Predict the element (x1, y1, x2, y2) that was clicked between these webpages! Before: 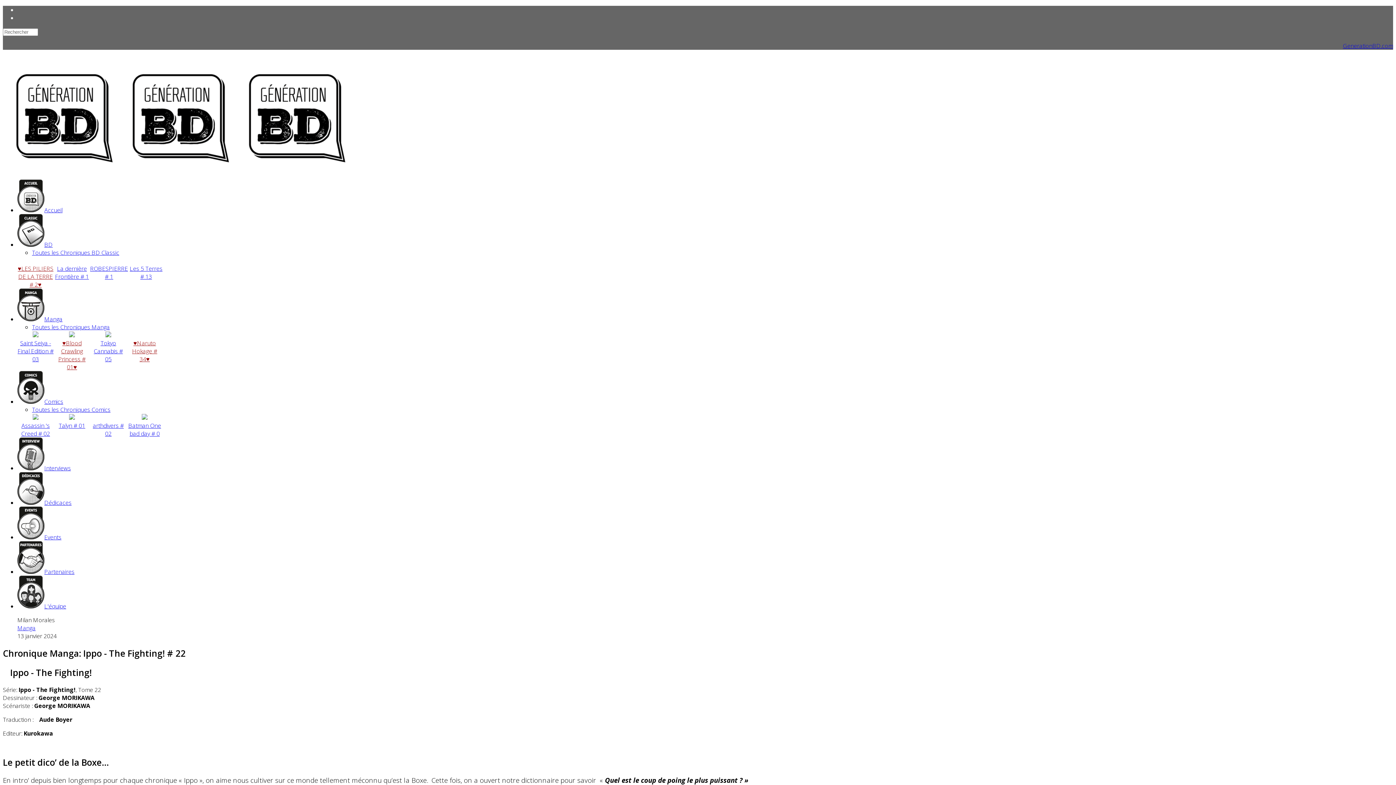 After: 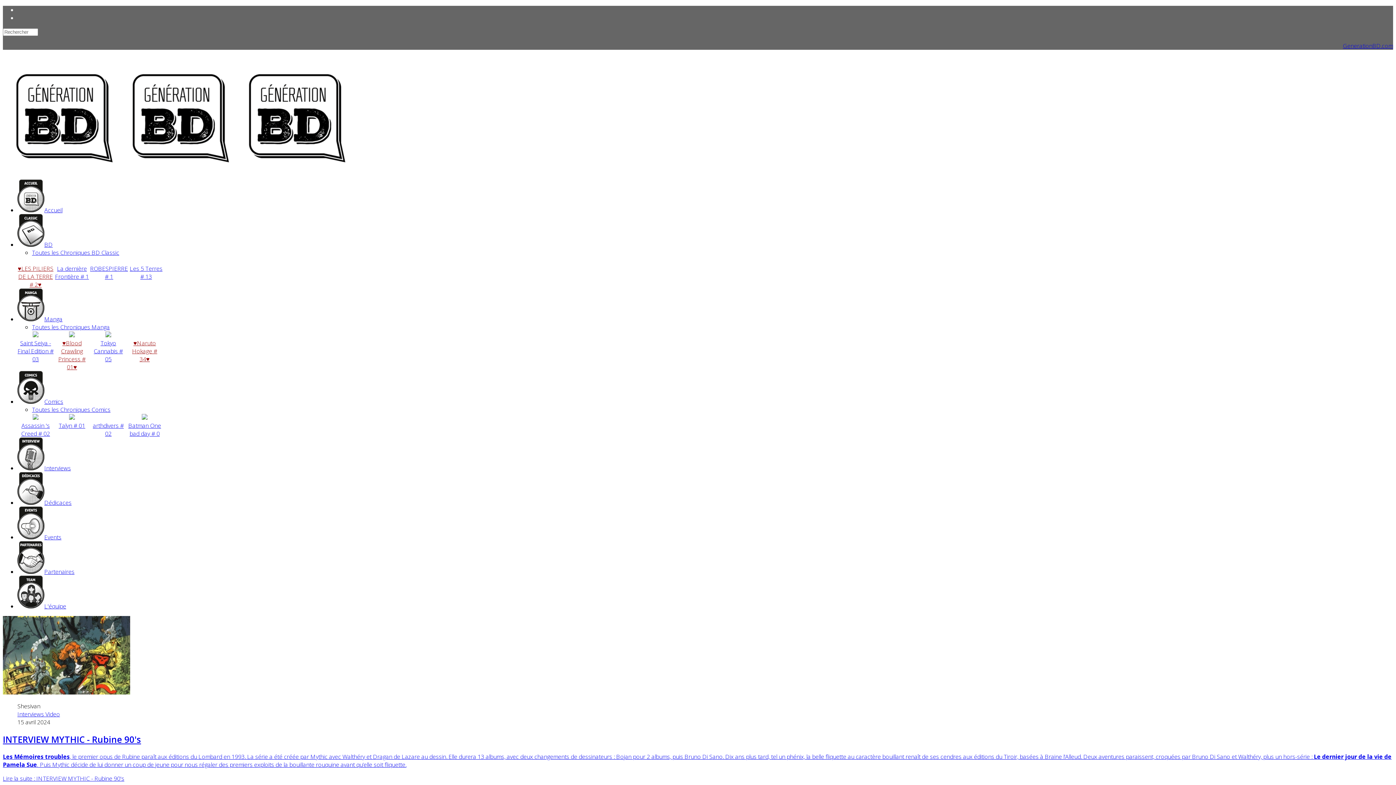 Action: bbox: (17, 464, 70, 472) label: Interviews